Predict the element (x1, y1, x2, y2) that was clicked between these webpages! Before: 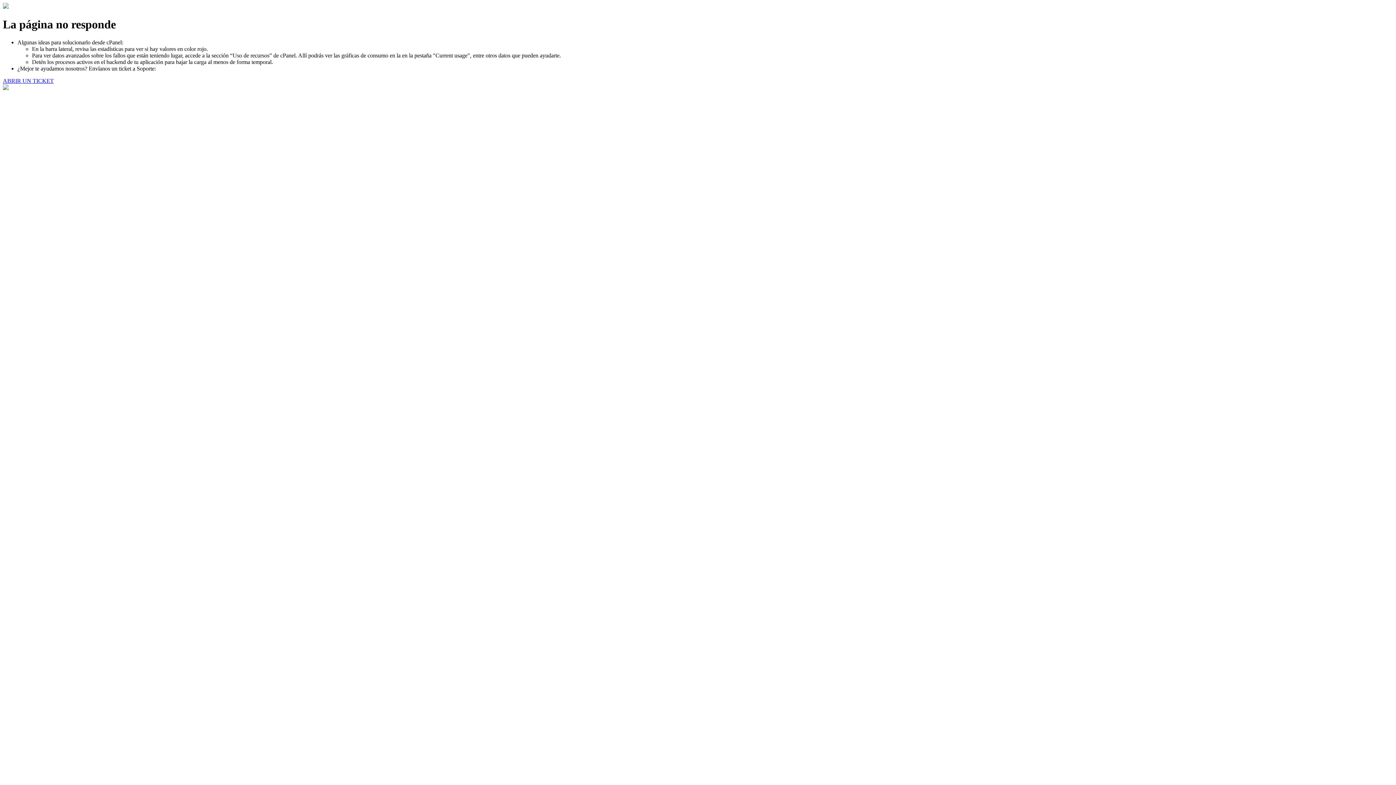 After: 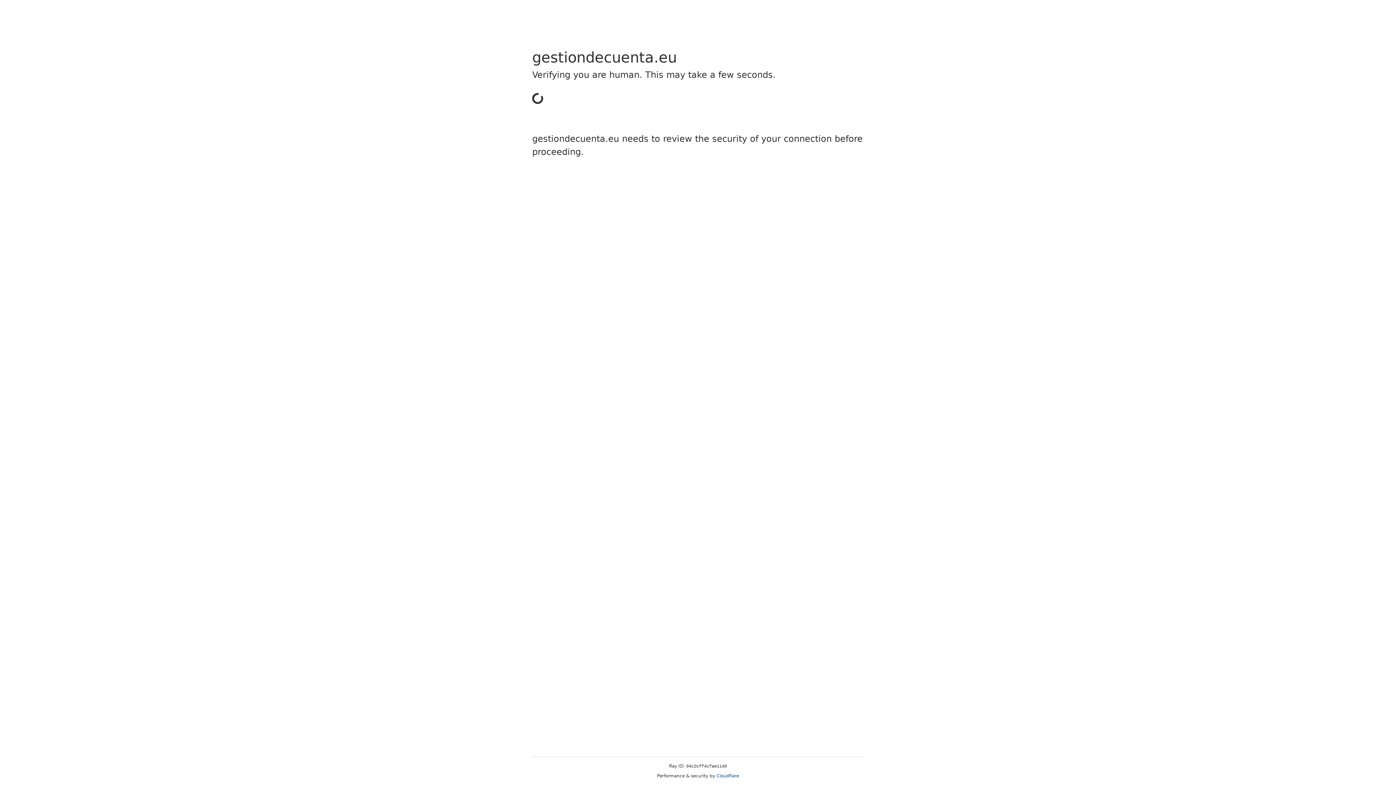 Action: bbox: (2, 77, 53, 83) label: ABRIR UN TICKET